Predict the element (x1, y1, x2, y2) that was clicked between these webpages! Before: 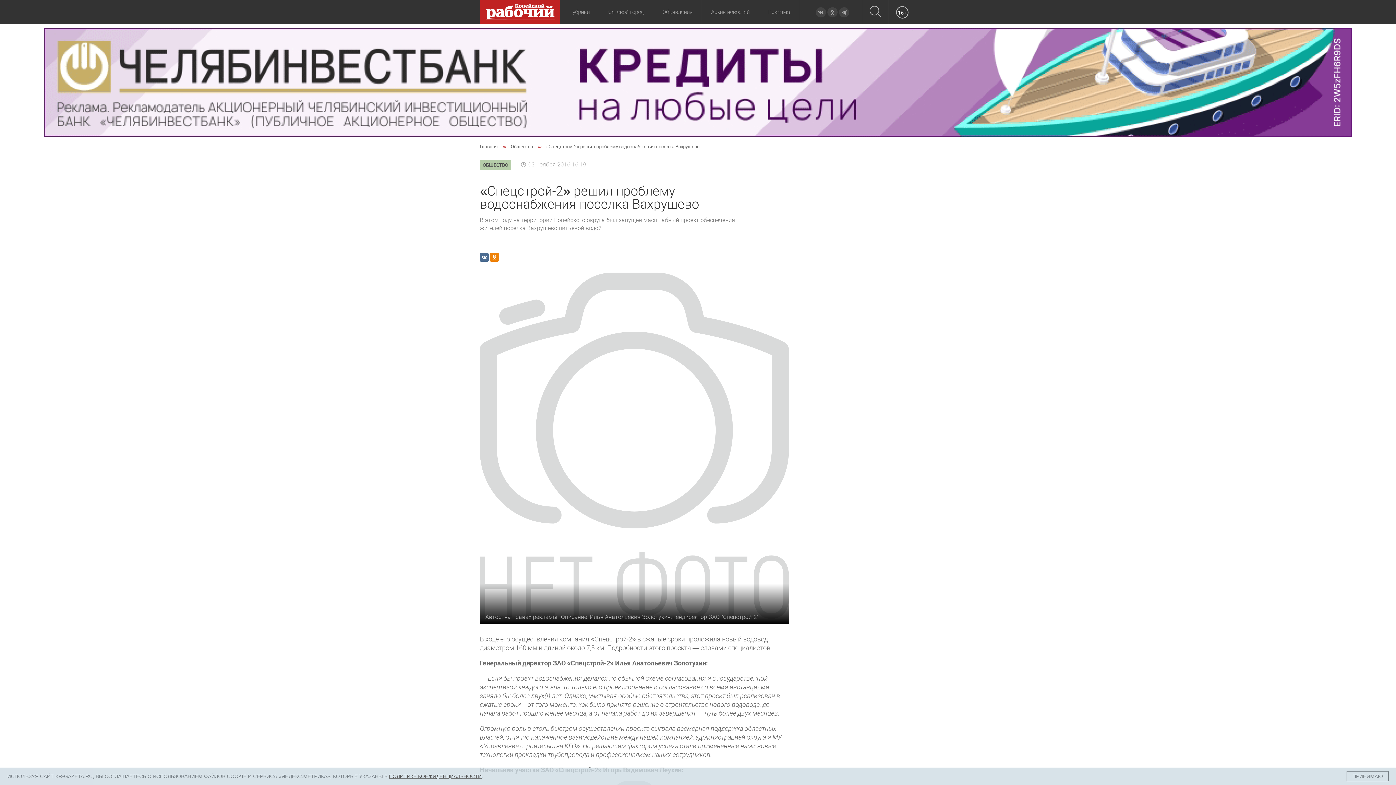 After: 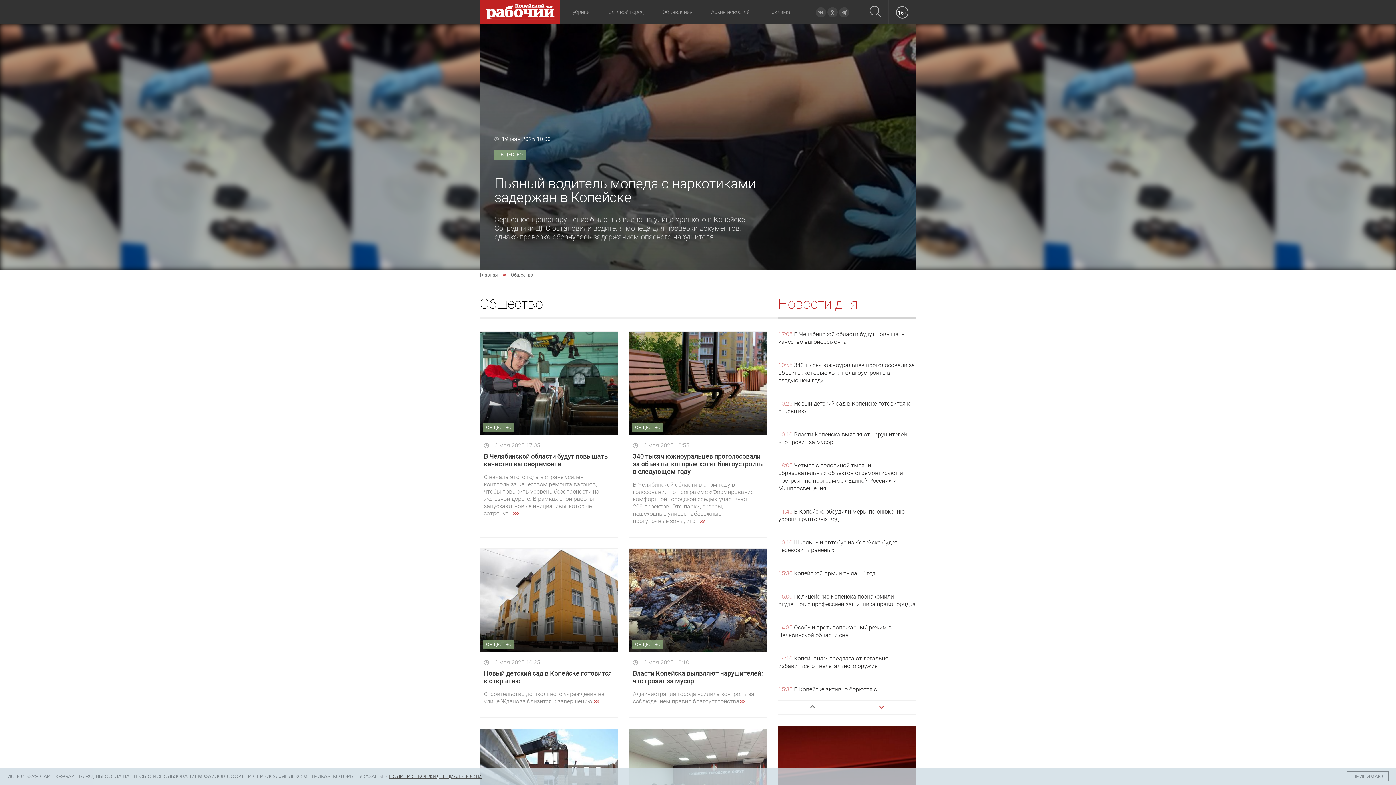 Action: bbox: (510, 144, 533, 149) label: Общество